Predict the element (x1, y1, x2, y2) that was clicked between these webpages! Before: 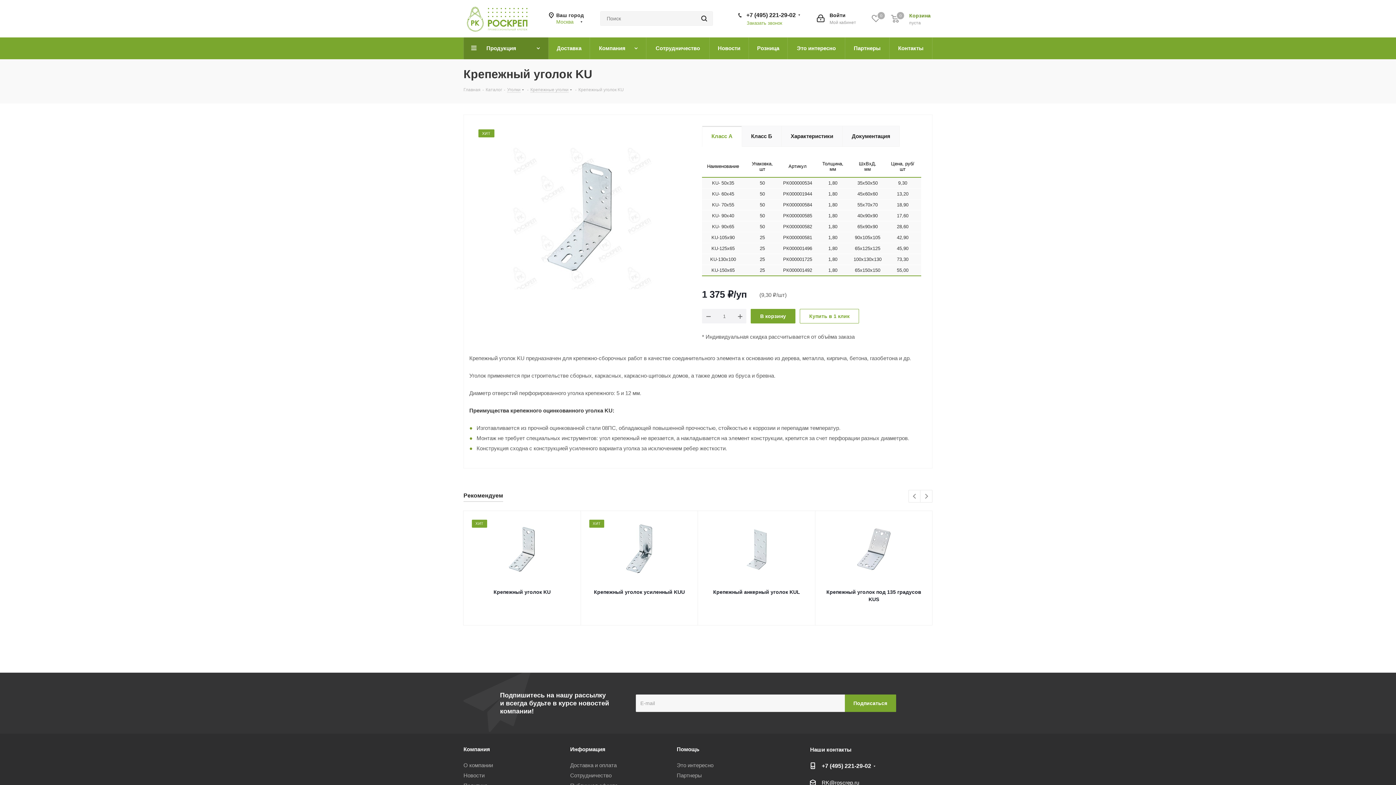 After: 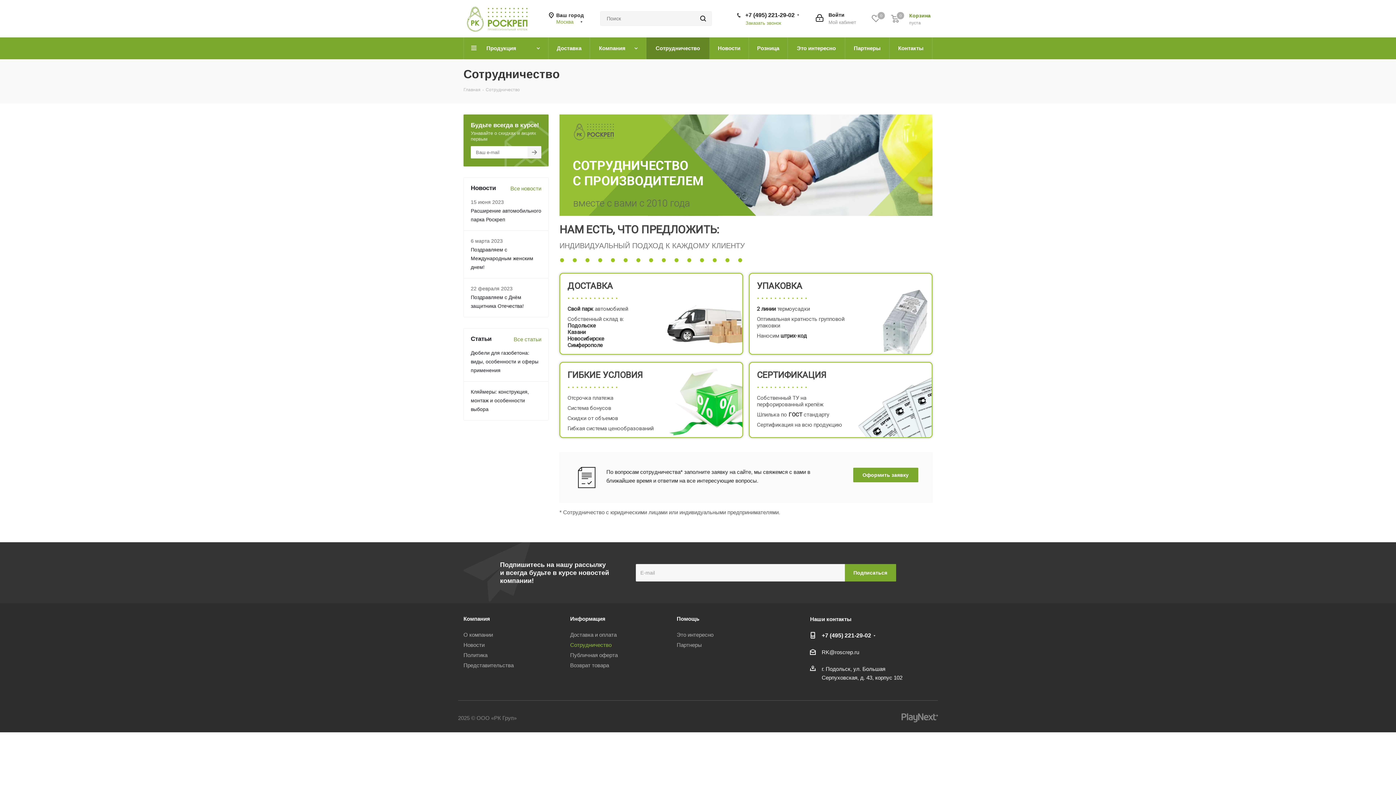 Action: bbox: (570, 772, 611, 778) label: Сотрудничество